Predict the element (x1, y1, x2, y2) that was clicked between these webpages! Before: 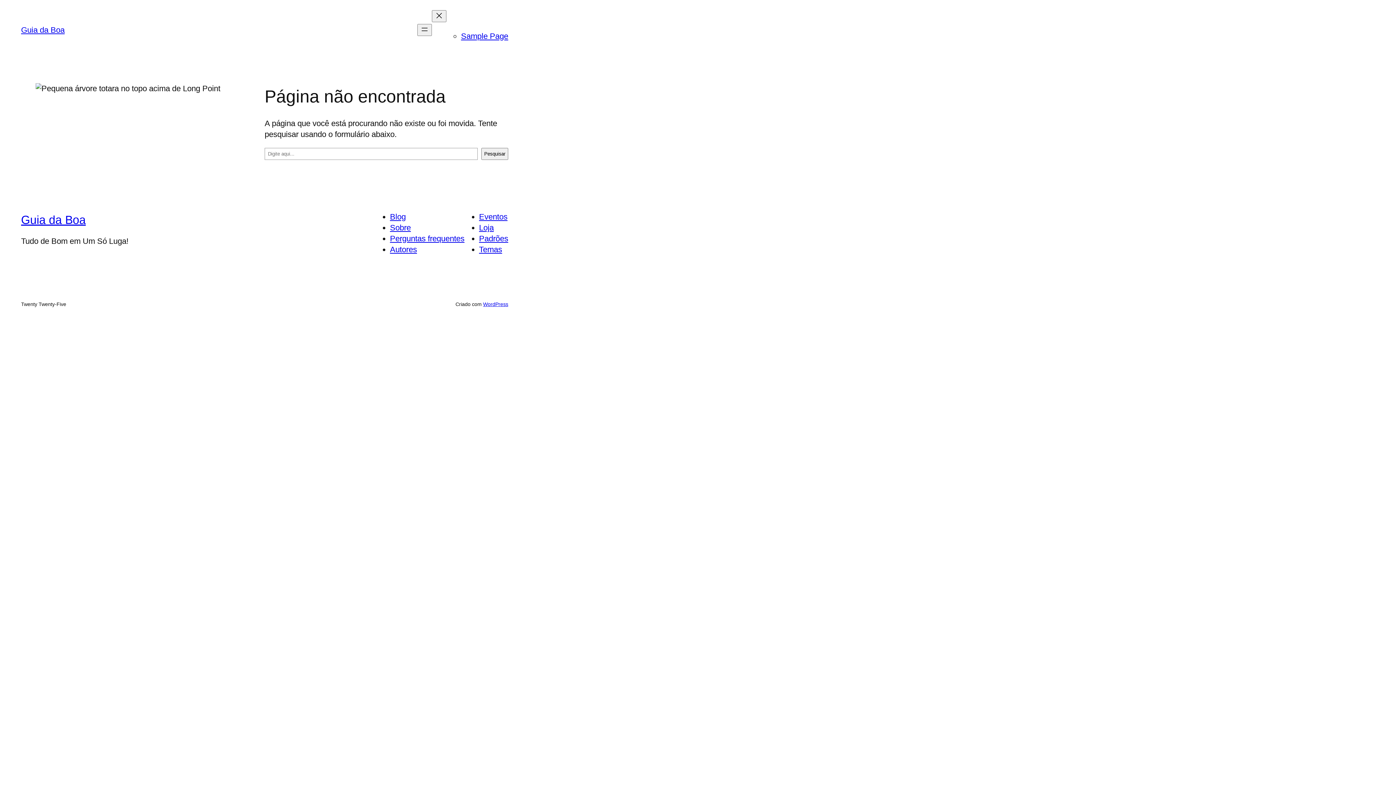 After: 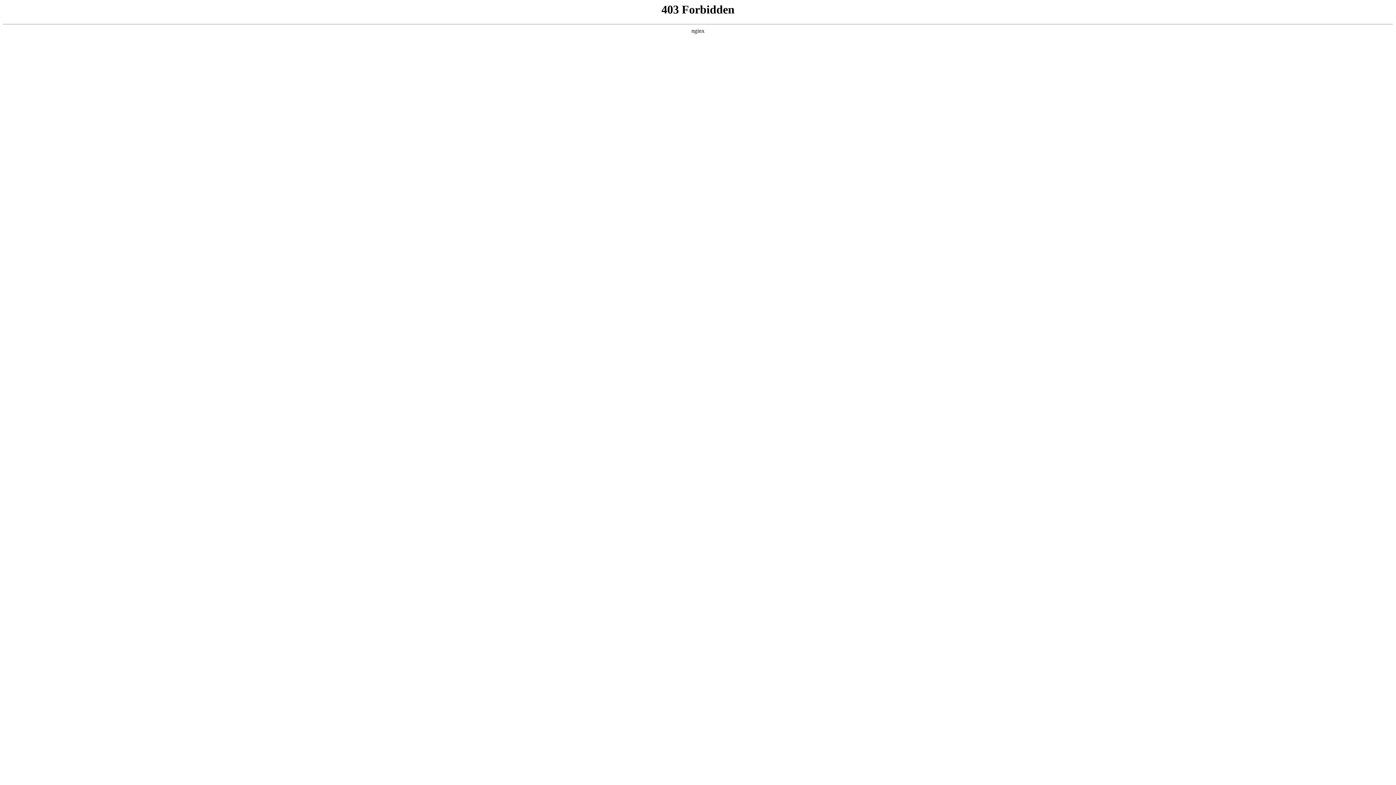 Action: label: WordPress bbox: (483, 301, 508, 307)